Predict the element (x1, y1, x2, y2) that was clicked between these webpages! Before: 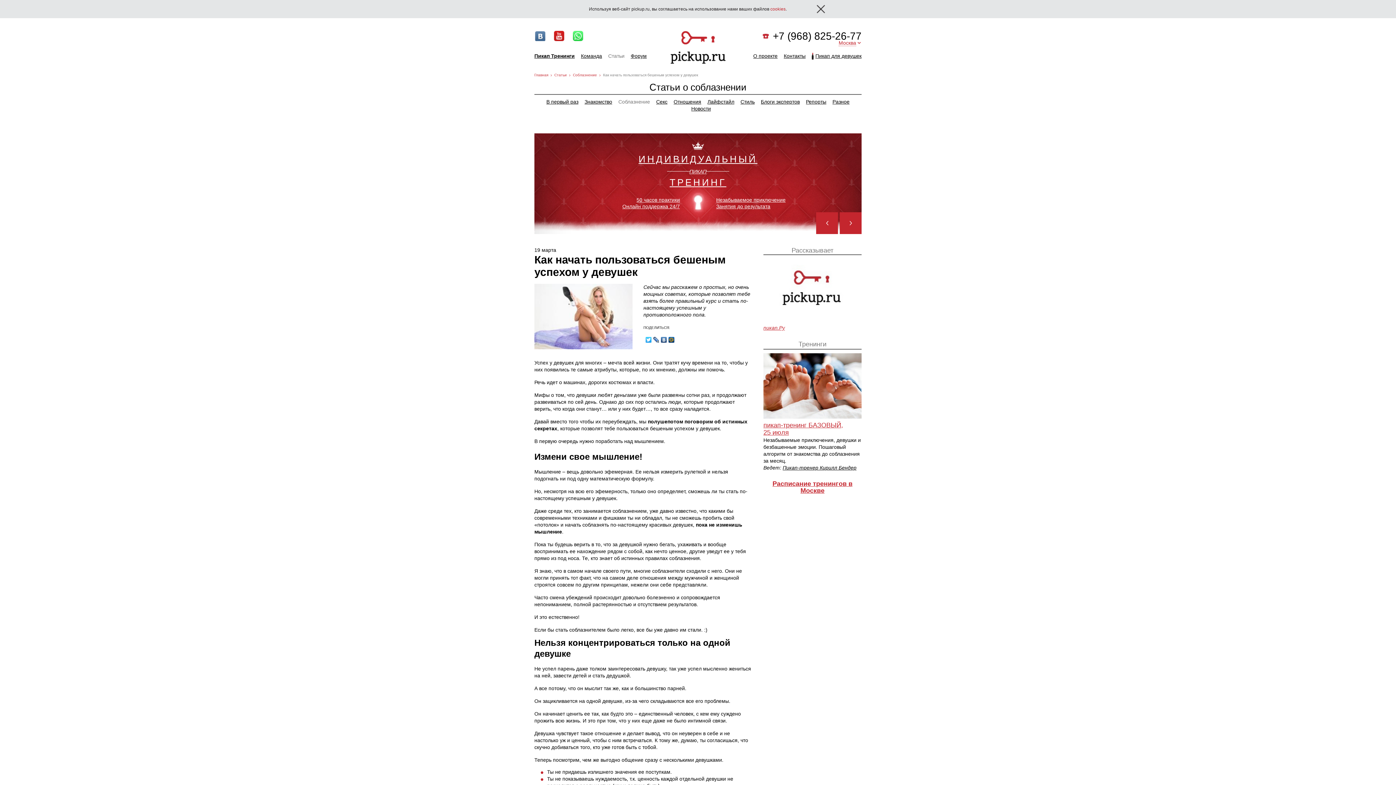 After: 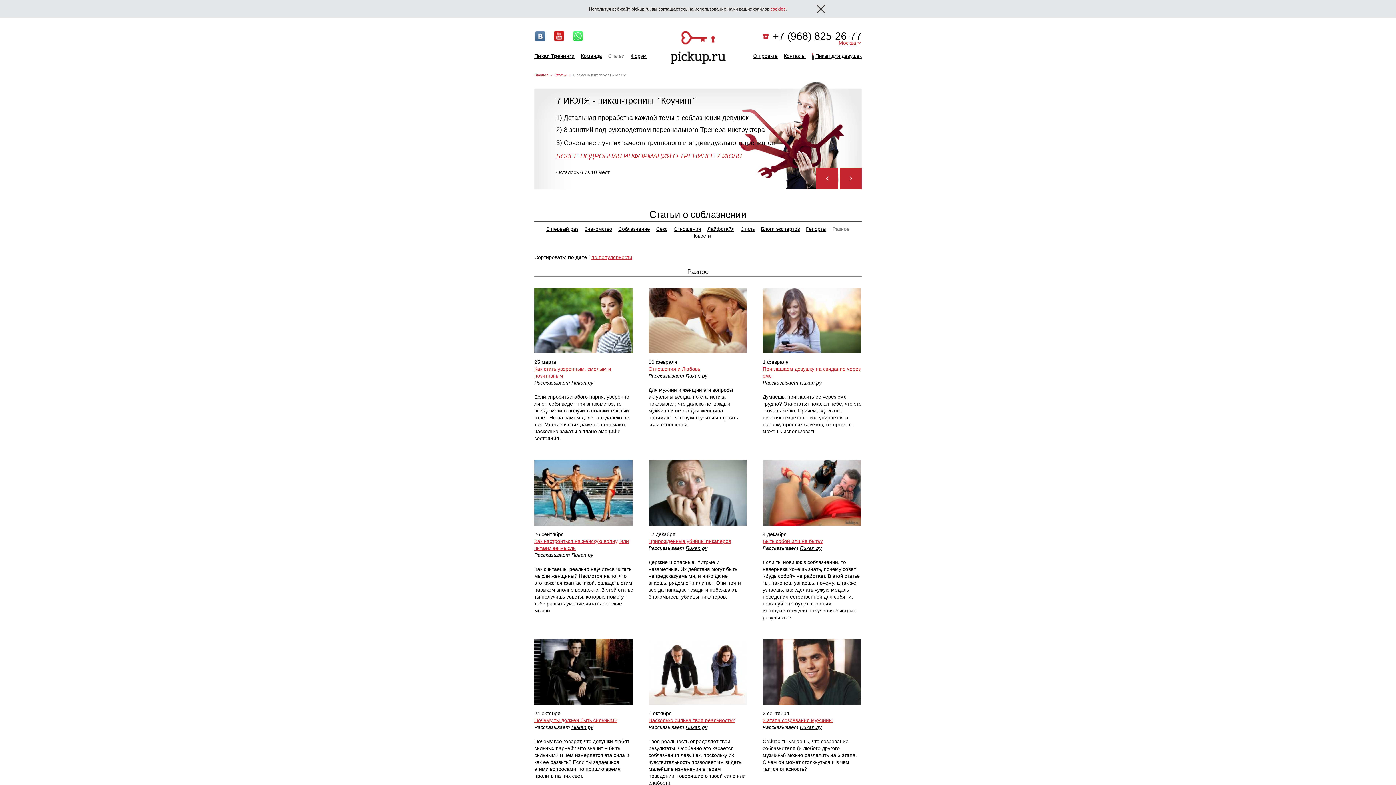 Action: label: Разное bbox: (832, 98, 849, 104)